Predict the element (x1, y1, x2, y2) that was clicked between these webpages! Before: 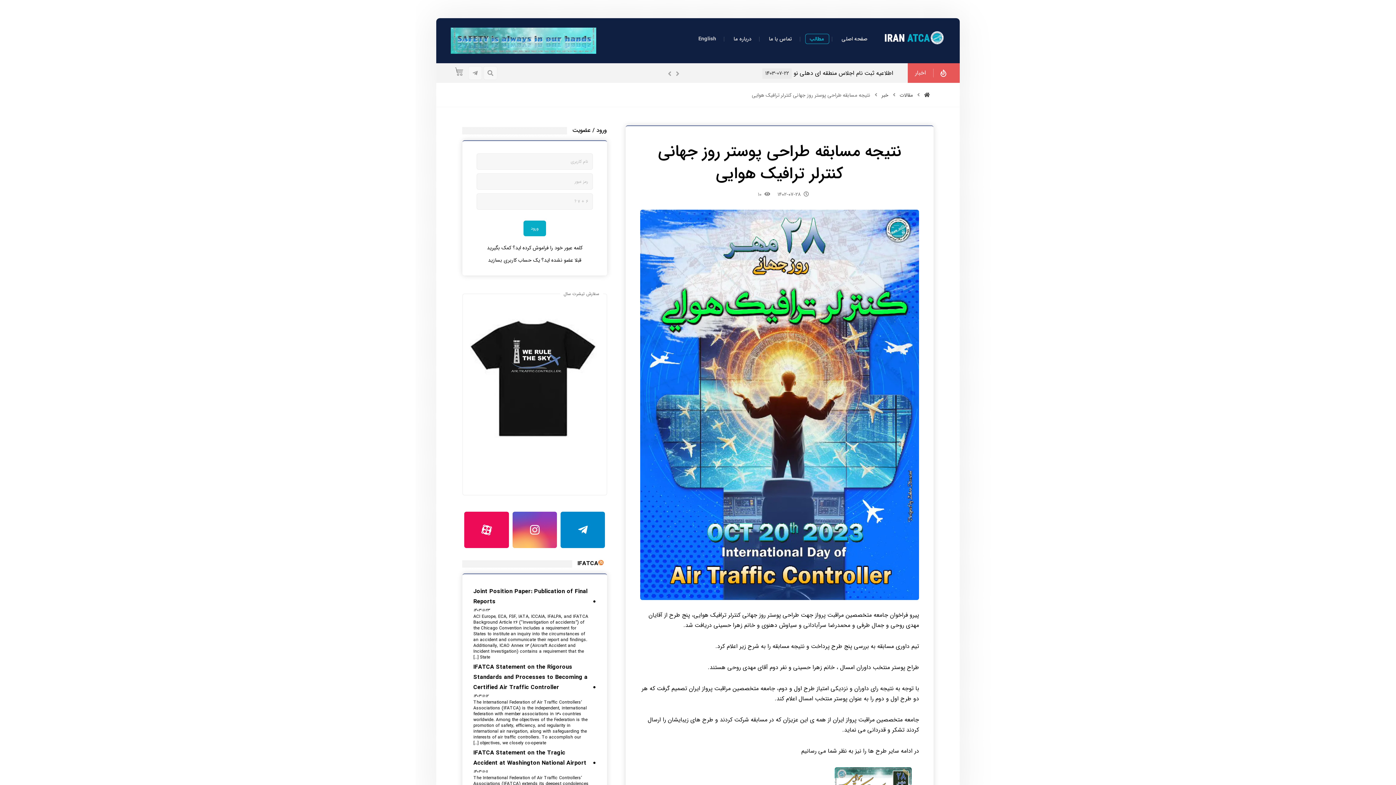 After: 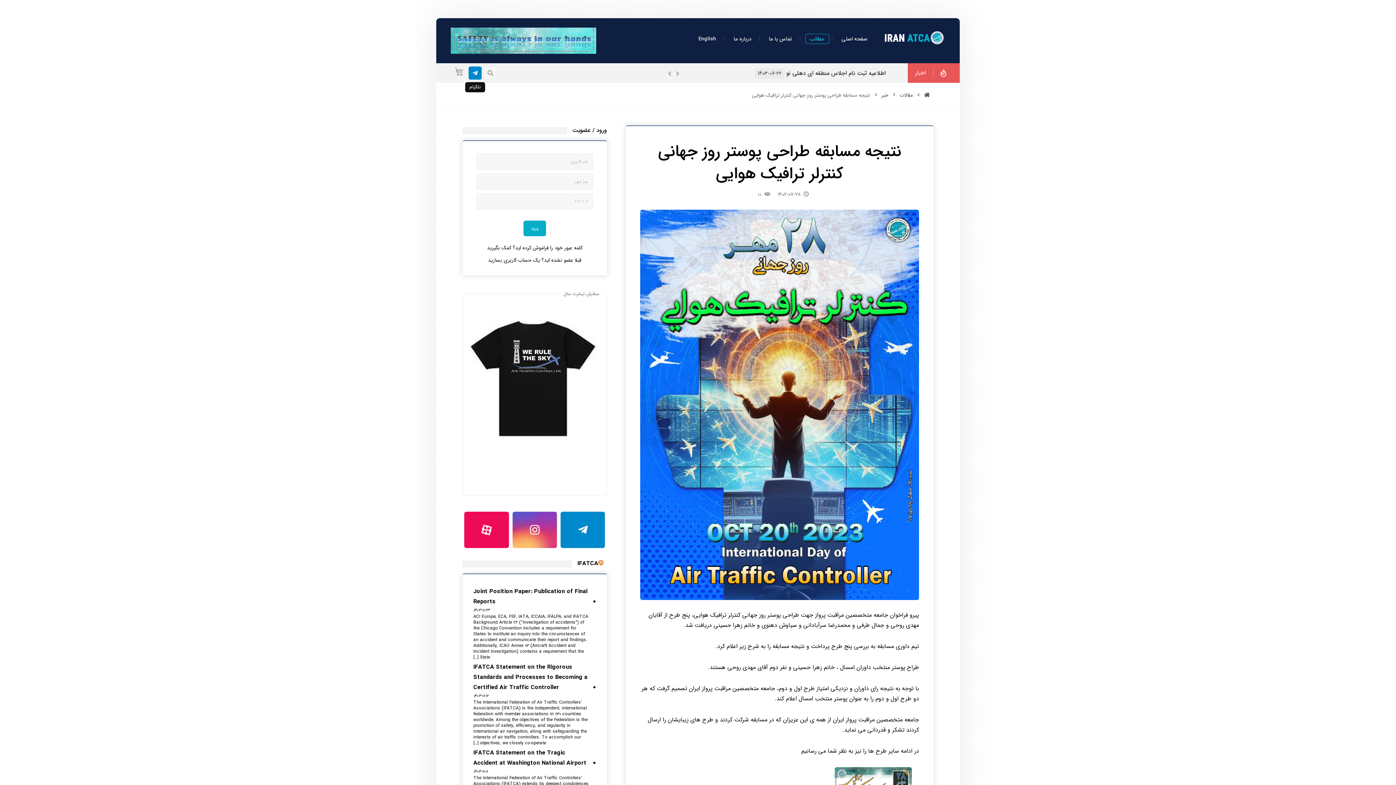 Action: bbox: (468, 66, 482, 80) label: تلگرام